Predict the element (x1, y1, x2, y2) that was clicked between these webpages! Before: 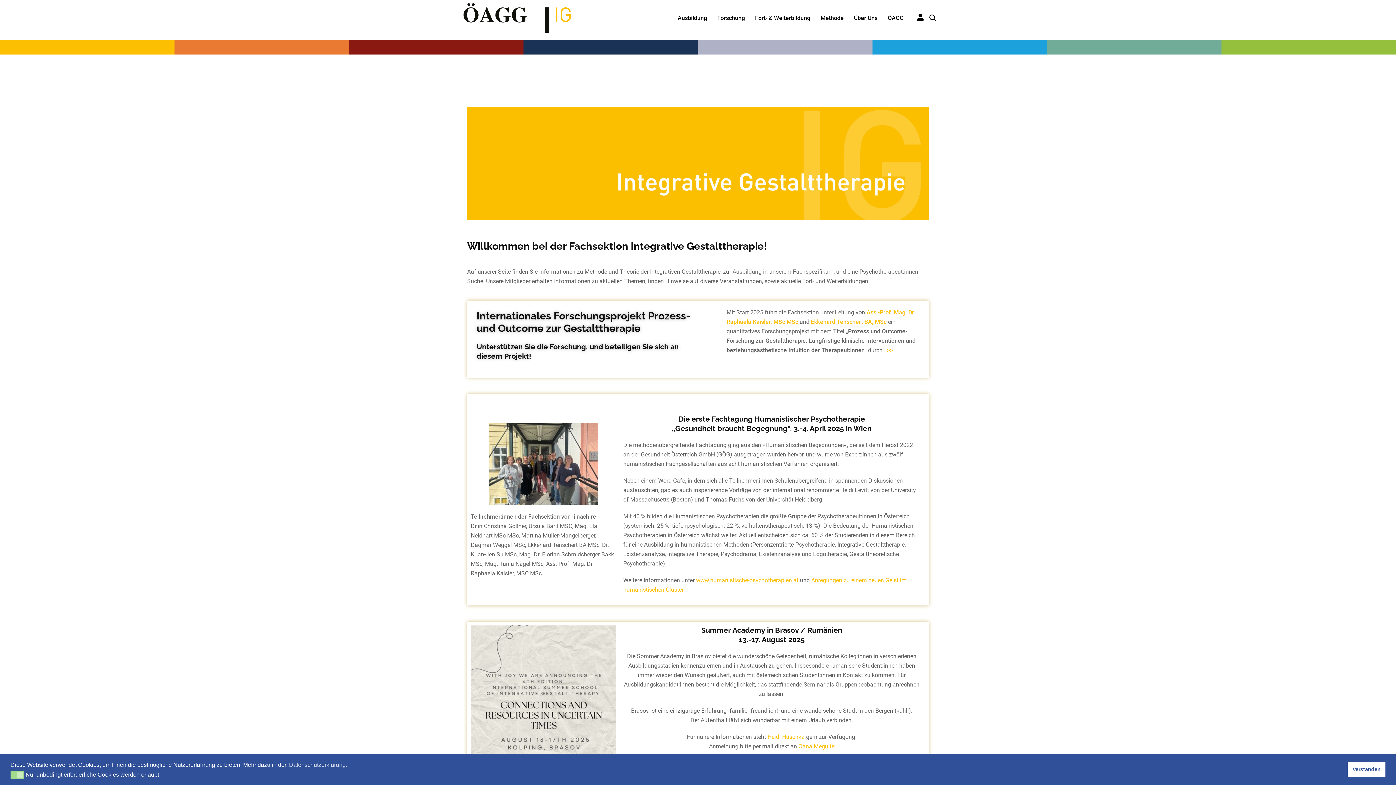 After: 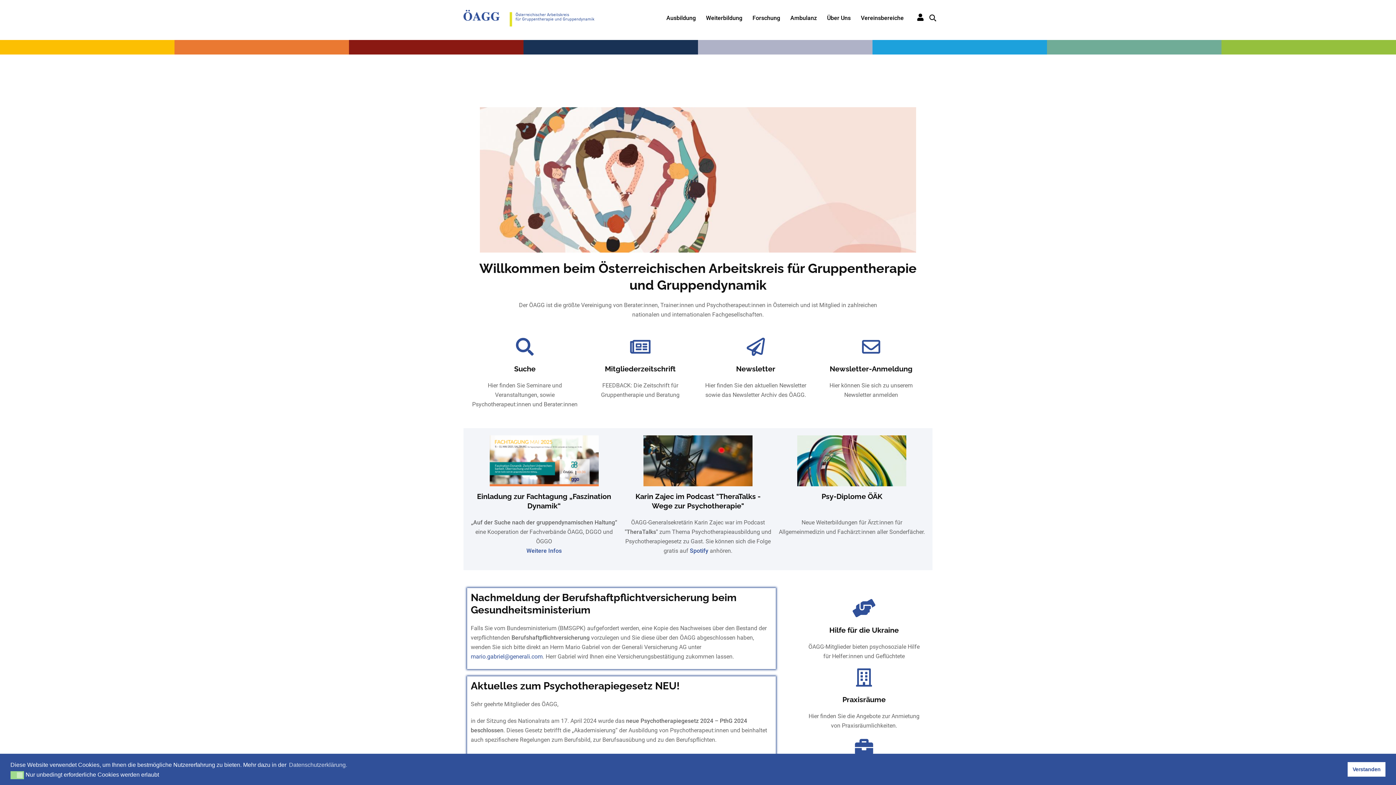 Action: bbox: (883, 0, 908, 36) label: ÖAGG